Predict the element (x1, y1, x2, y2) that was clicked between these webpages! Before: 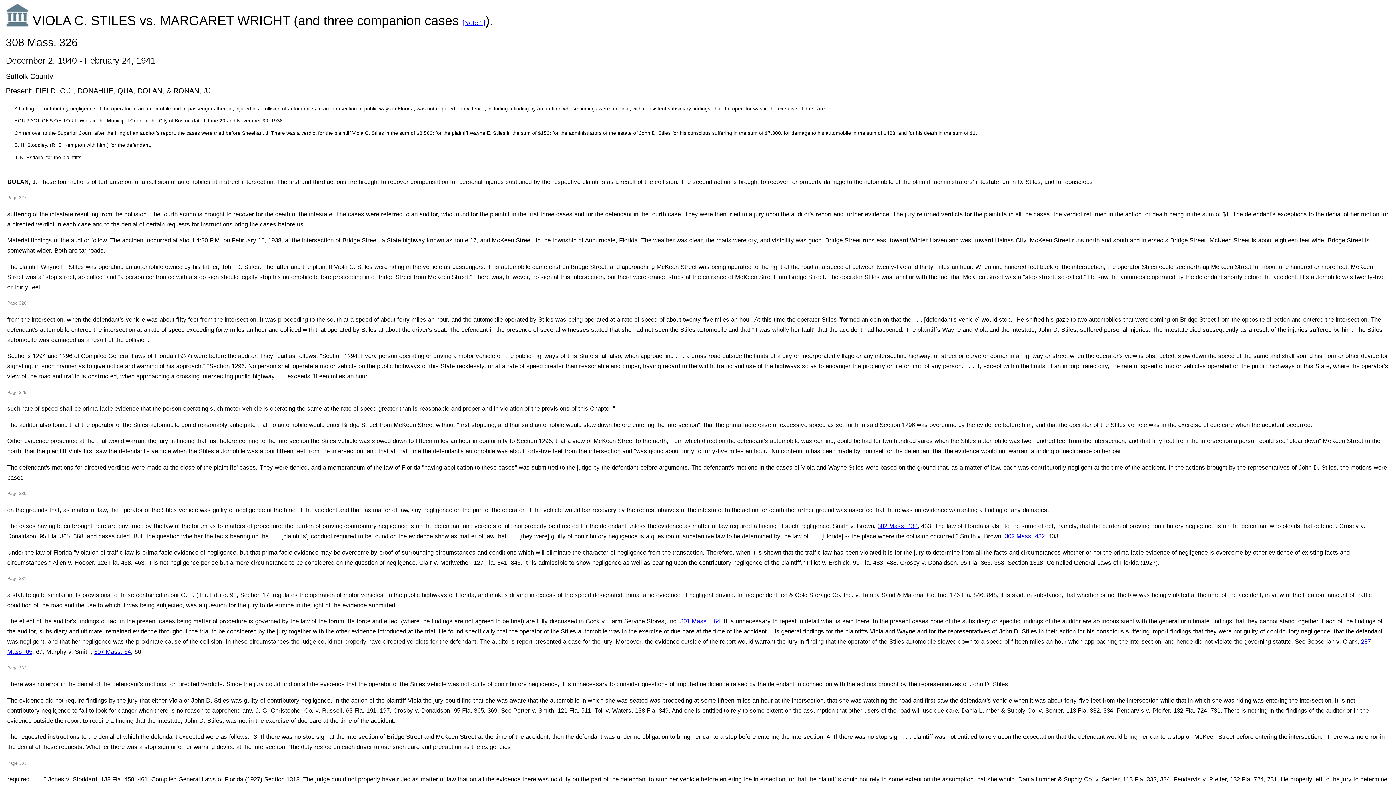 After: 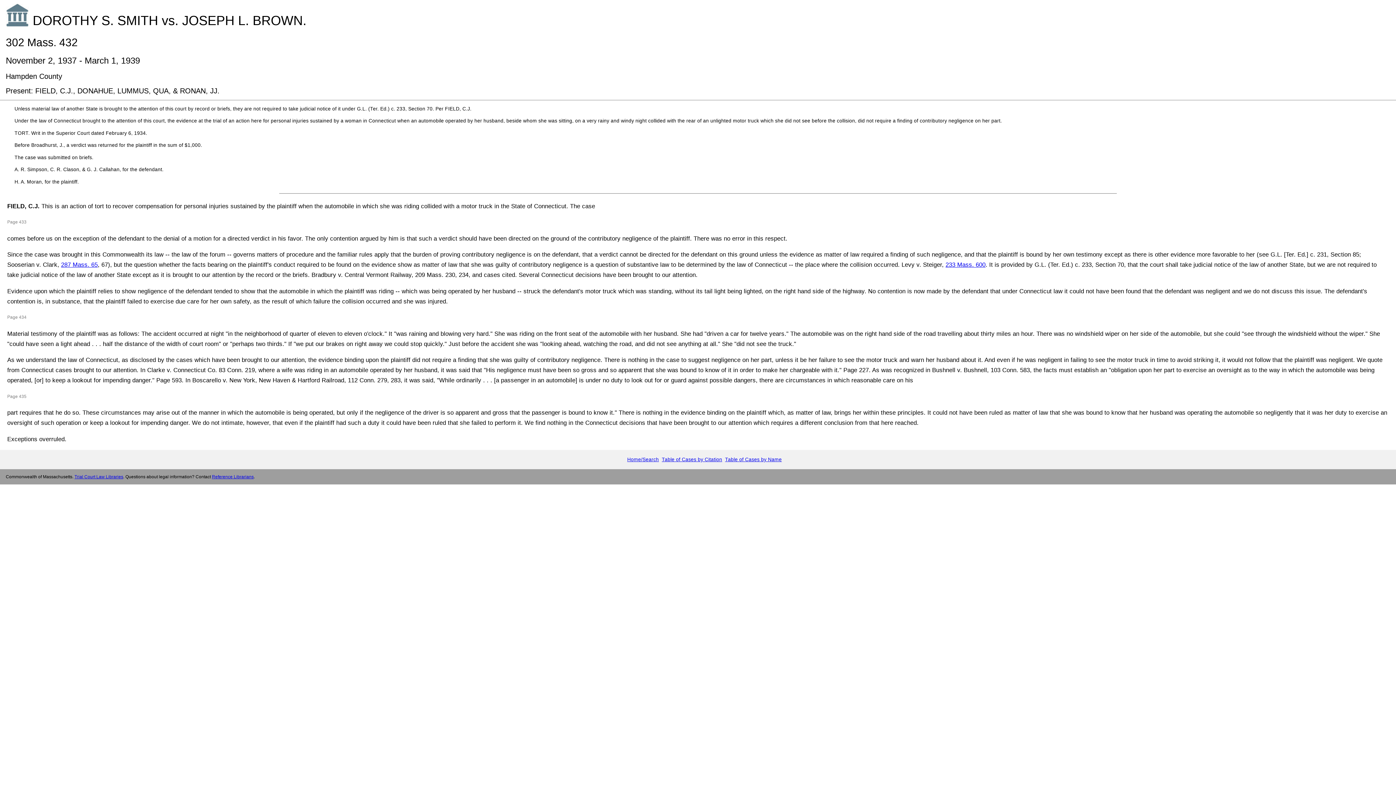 Action: bbox: (877, 523, 917, 529) label: 302 Mass. 432